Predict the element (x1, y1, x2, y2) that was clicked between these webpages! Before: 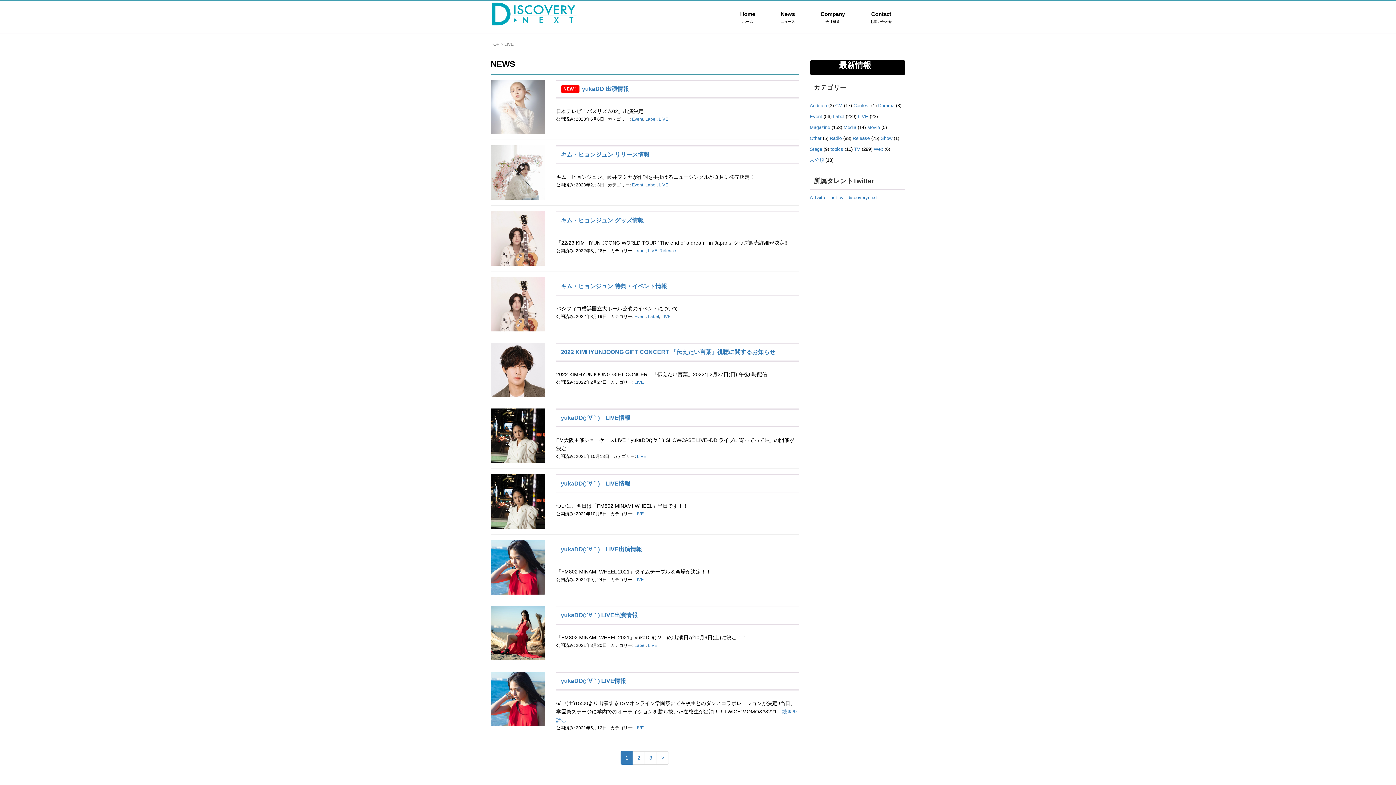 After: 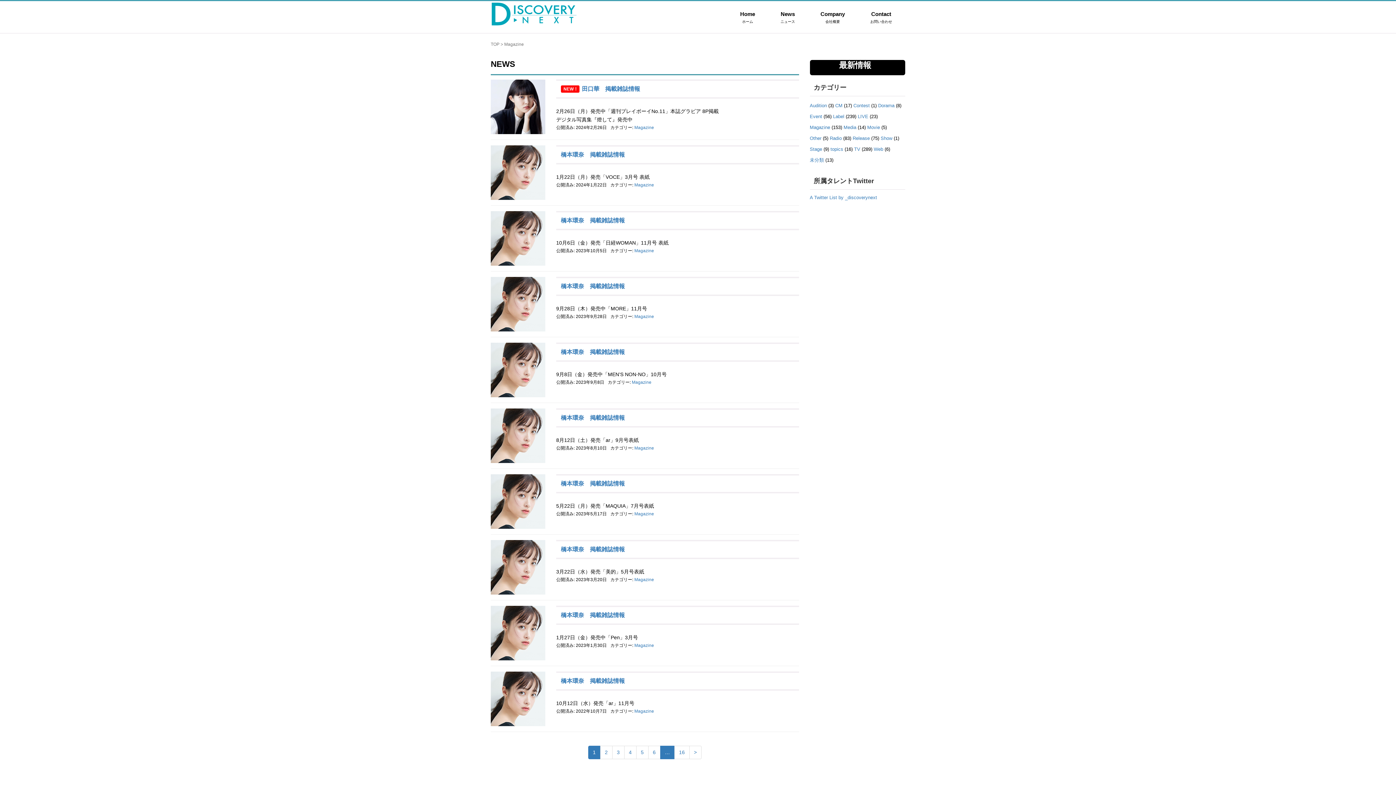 Action: bbox: (810, 124, 830, 130) label: Magazine